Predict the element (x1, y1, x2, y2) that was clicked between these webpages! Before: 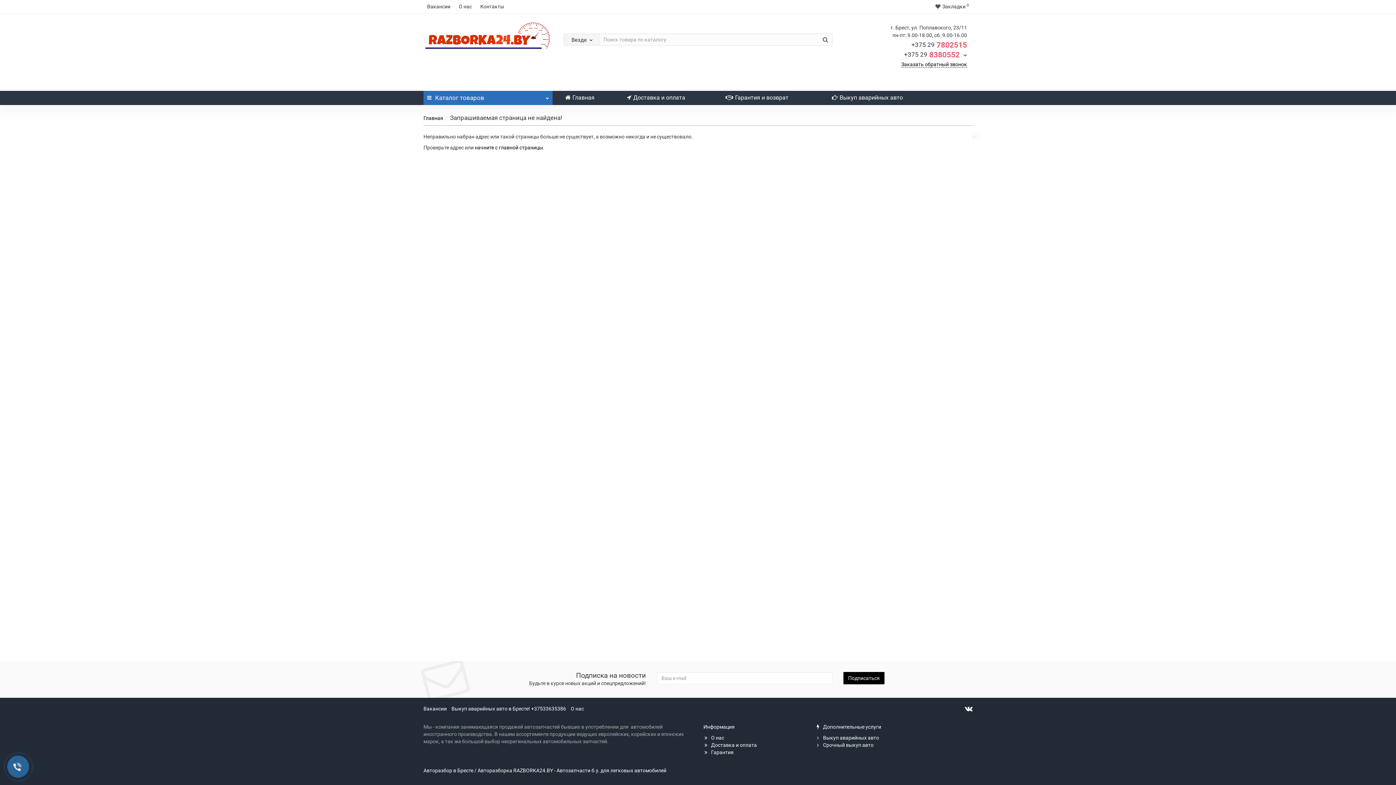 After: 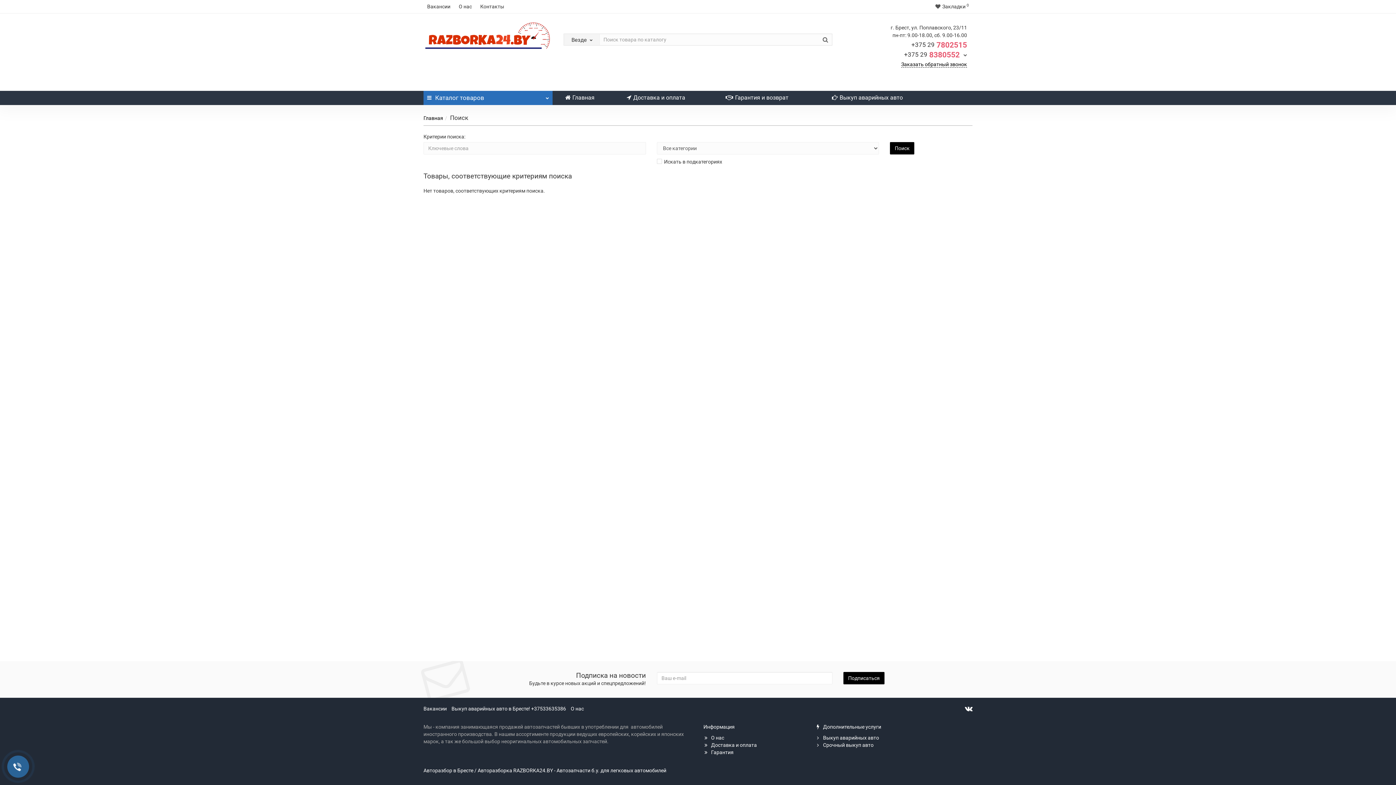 Action: bbox: (819, 34, 832, 45)